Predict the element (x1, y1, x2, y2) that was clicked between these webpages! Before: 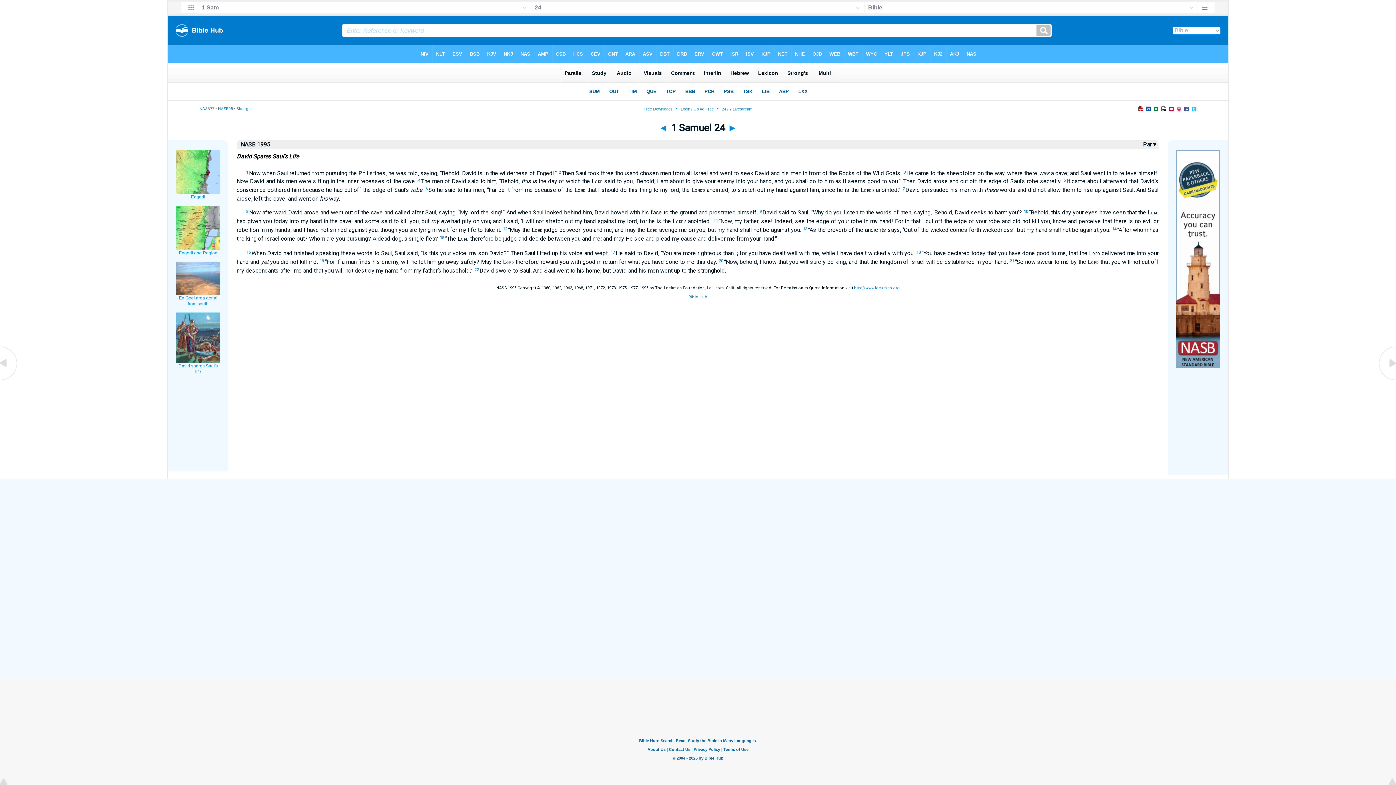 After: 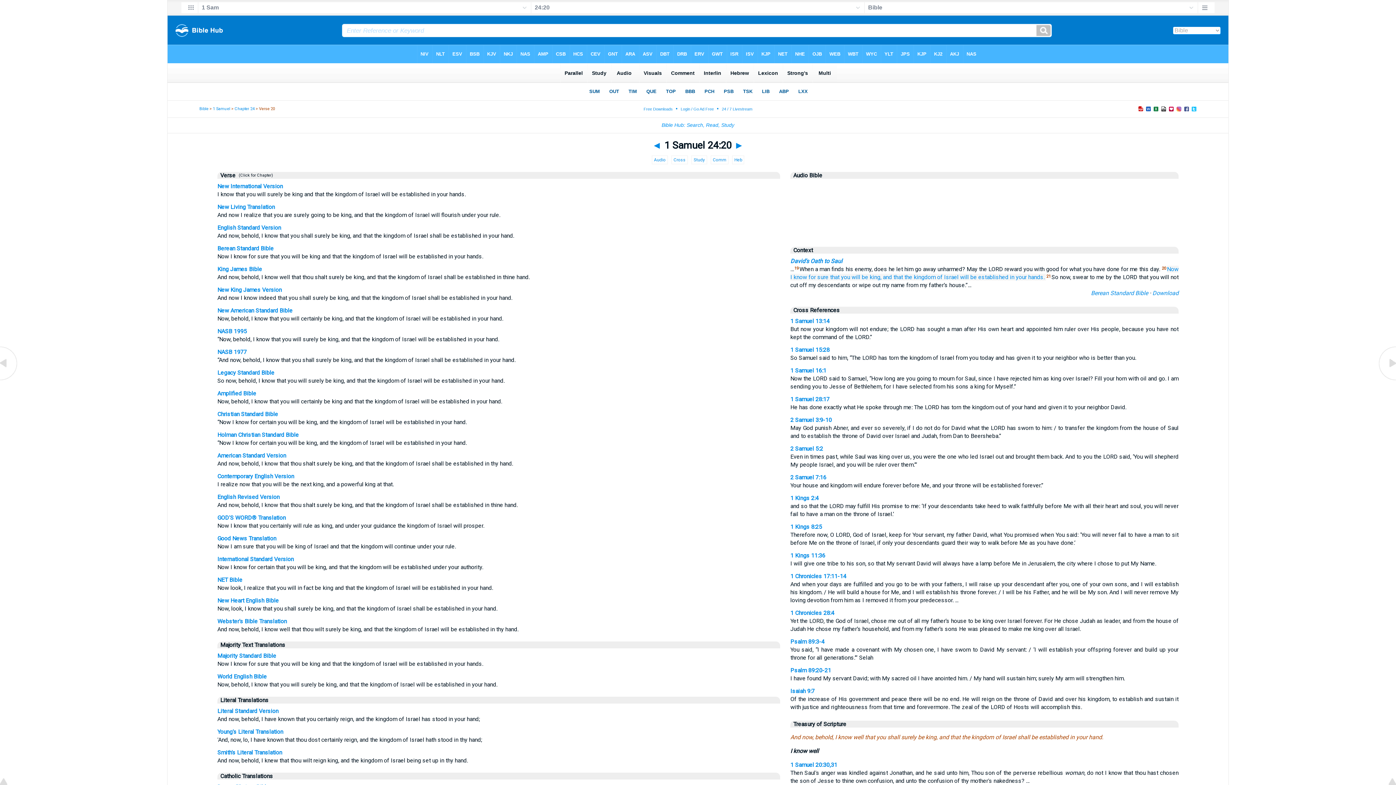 Action: label: 20 bbox: (719, 258, 723, 263)